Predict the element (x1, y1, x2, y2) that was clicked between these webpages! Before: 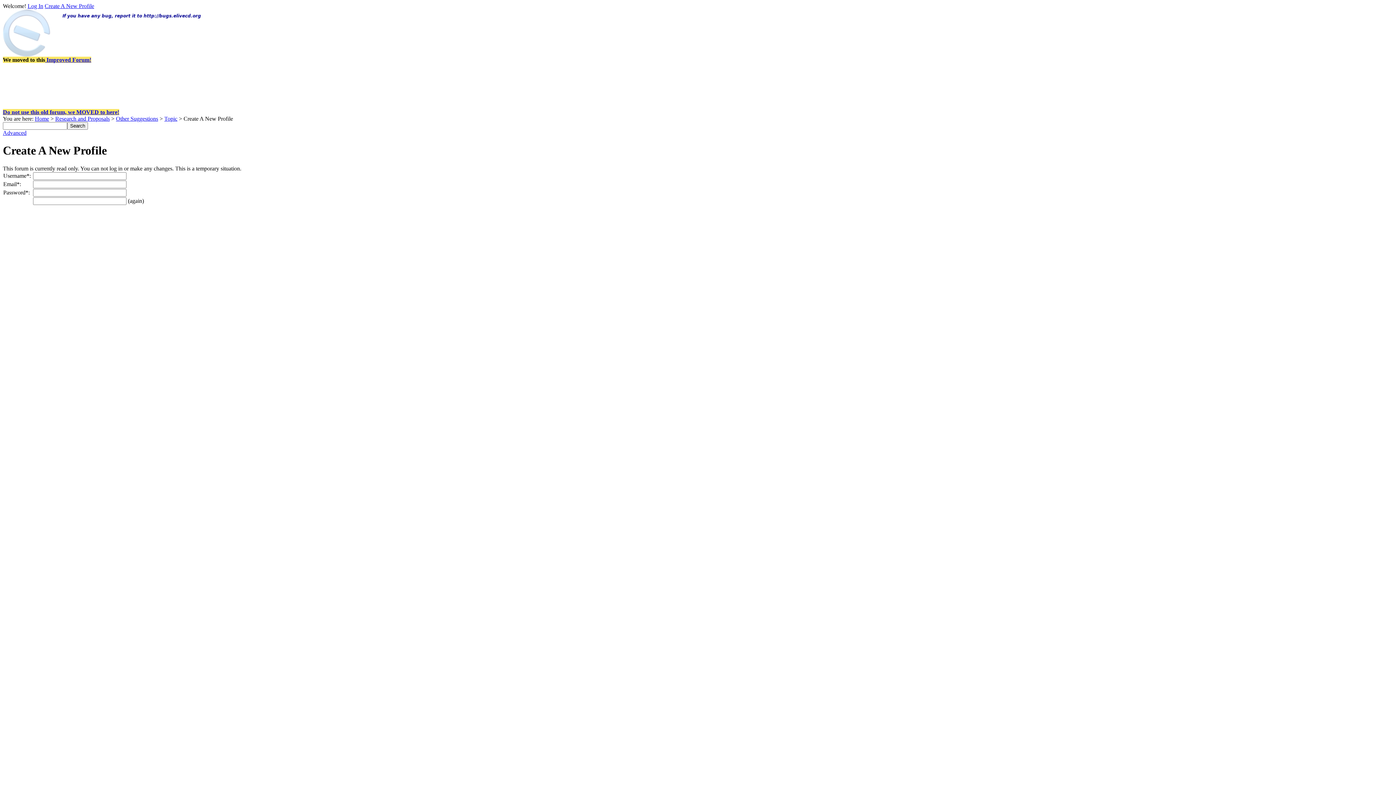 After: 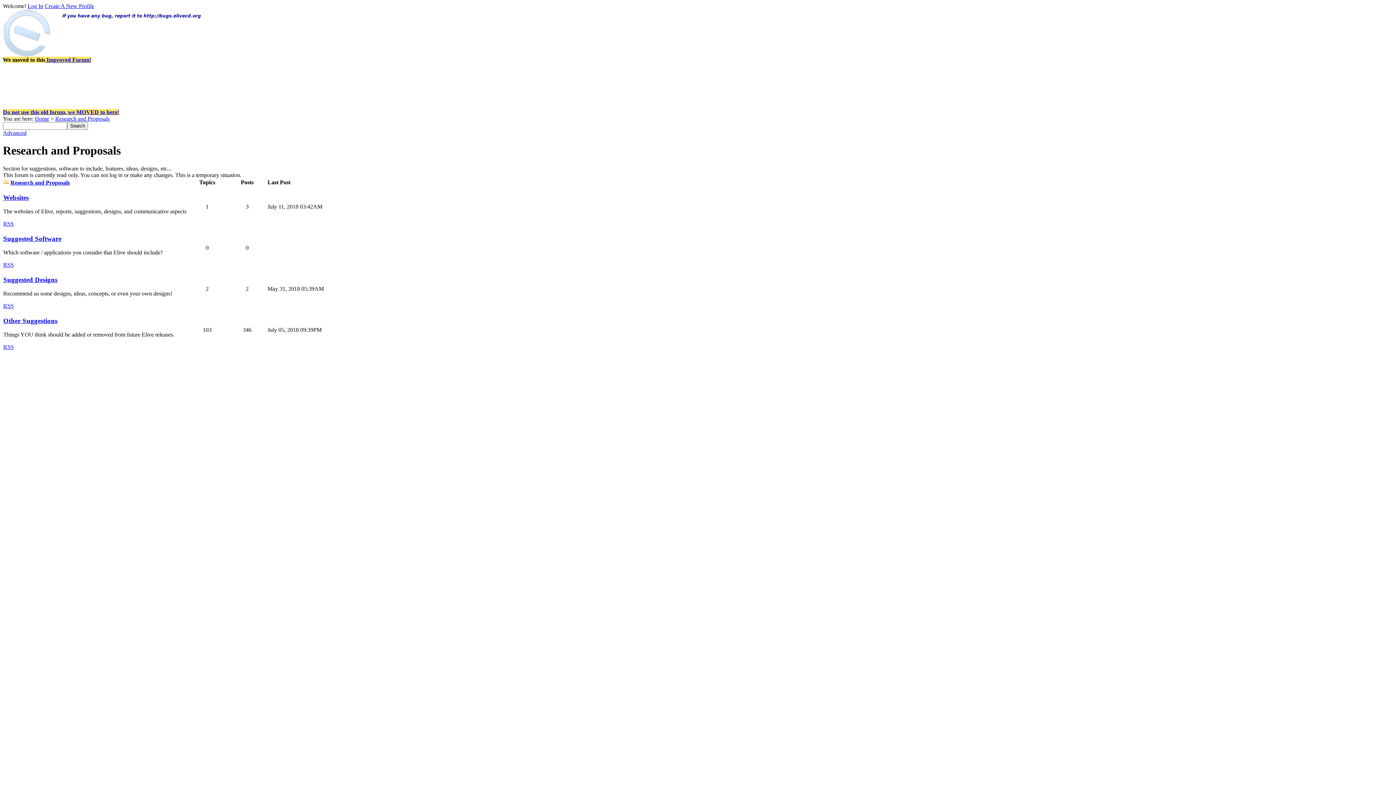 Action: bbox: (55, 115, 109, 121) label: Research and Proposals